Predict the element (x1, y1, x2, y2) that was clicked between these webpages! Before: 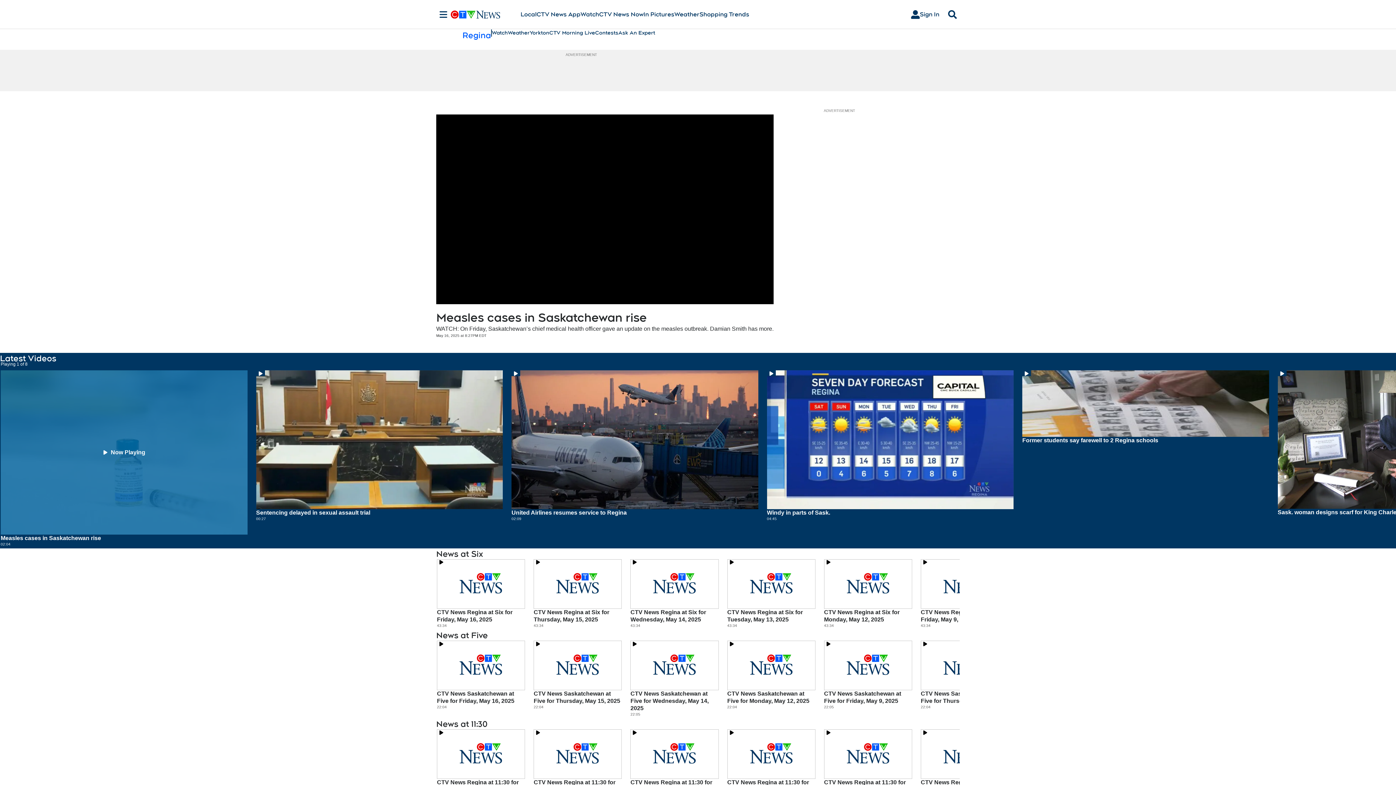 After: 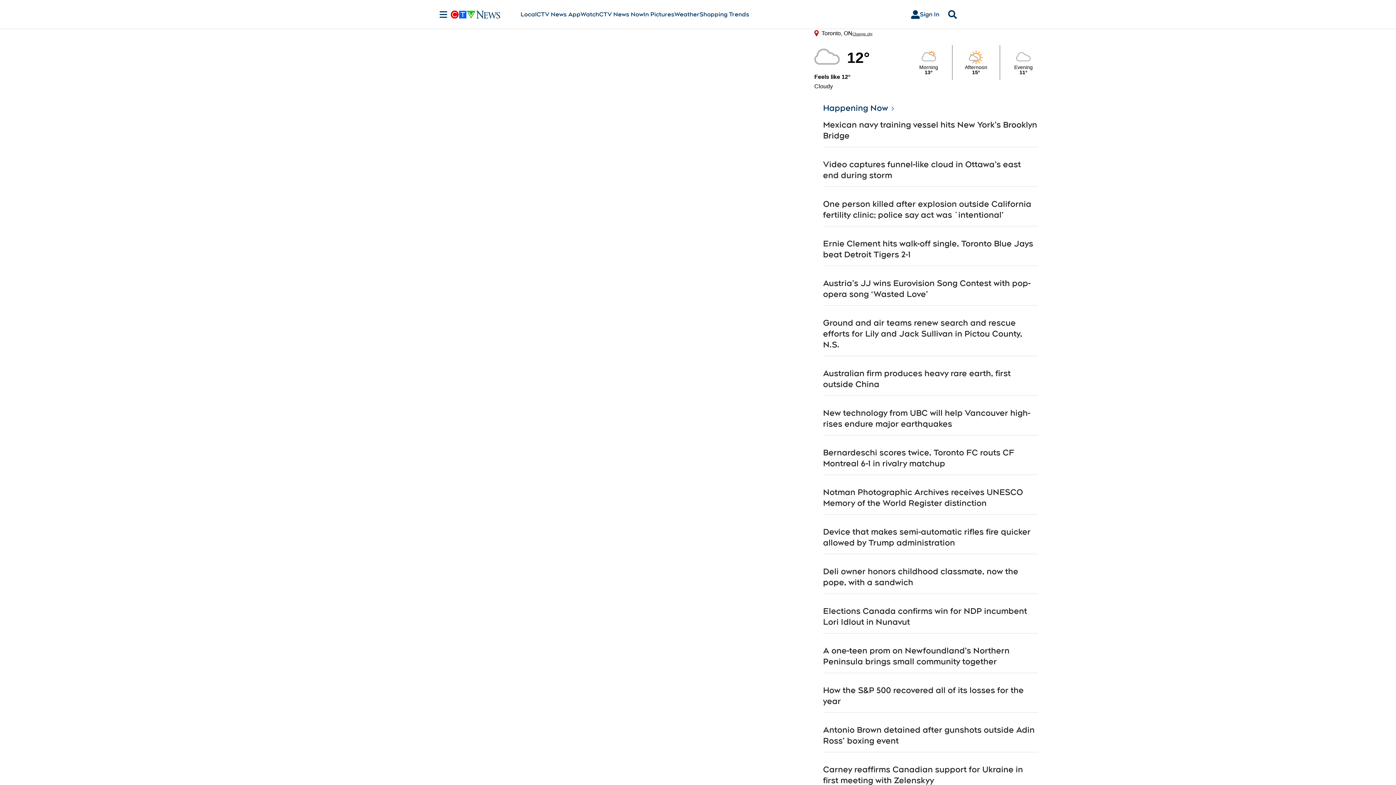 Action: bbox: (599, 10, 643, 18) label: CTV News Now